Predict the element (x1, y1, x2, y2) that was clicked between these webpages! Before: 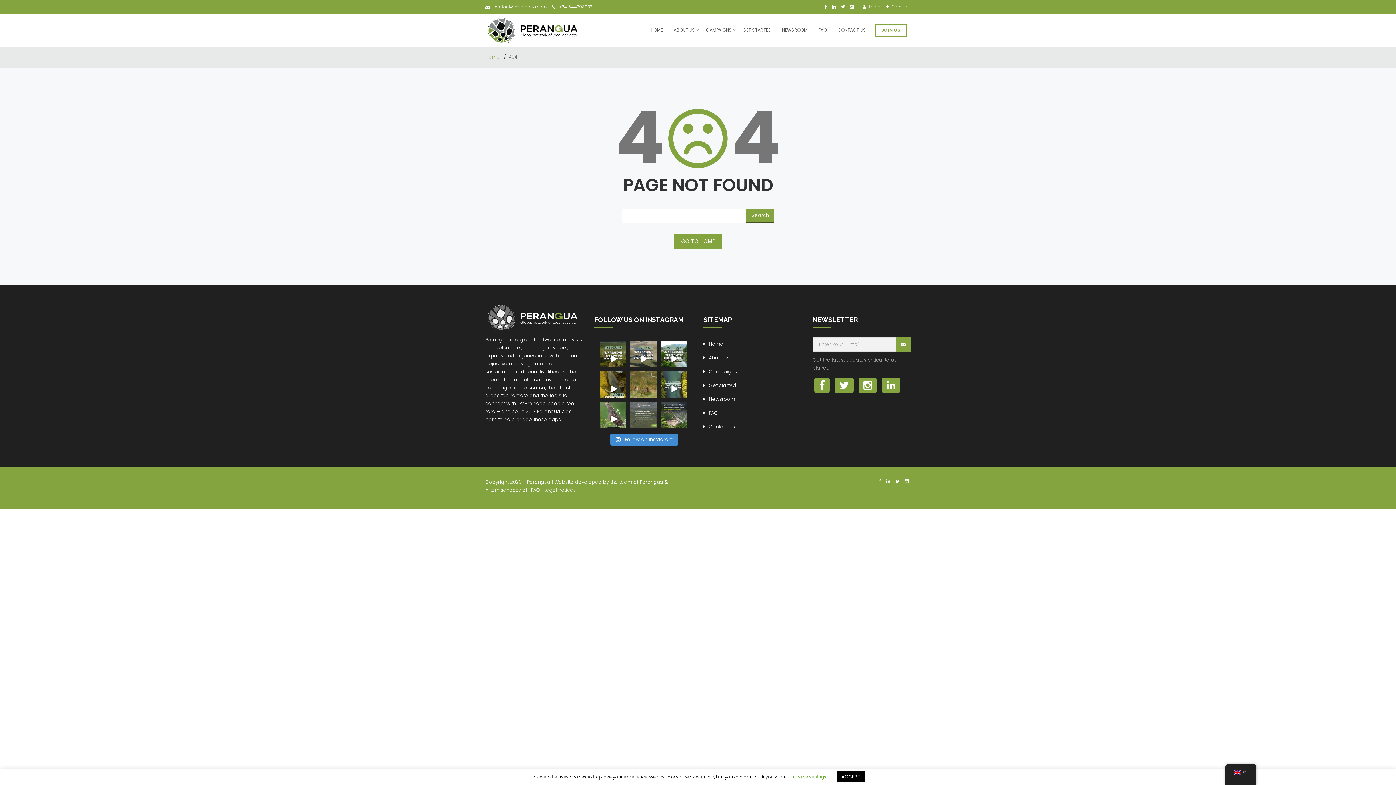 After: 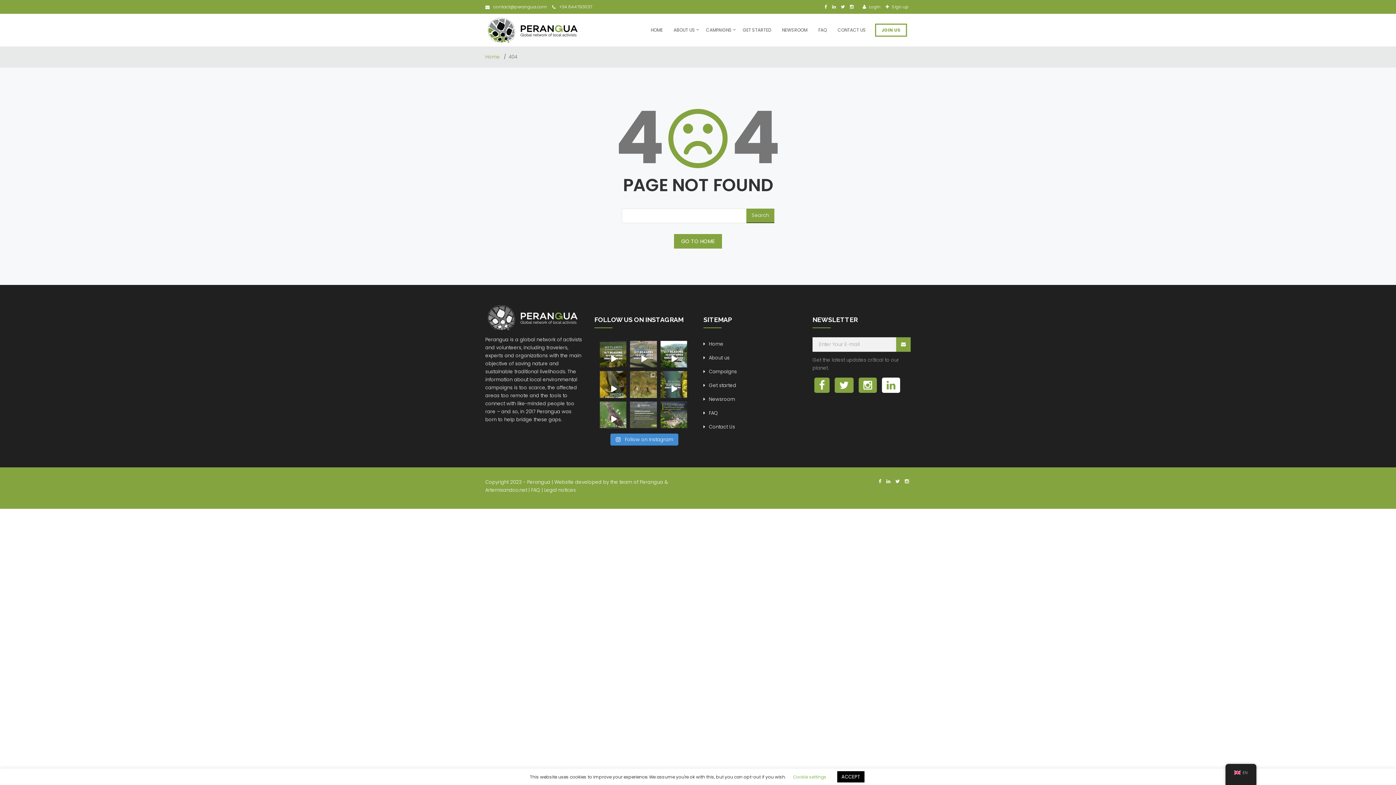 Action: bbox: (882, 377, 900, 393)